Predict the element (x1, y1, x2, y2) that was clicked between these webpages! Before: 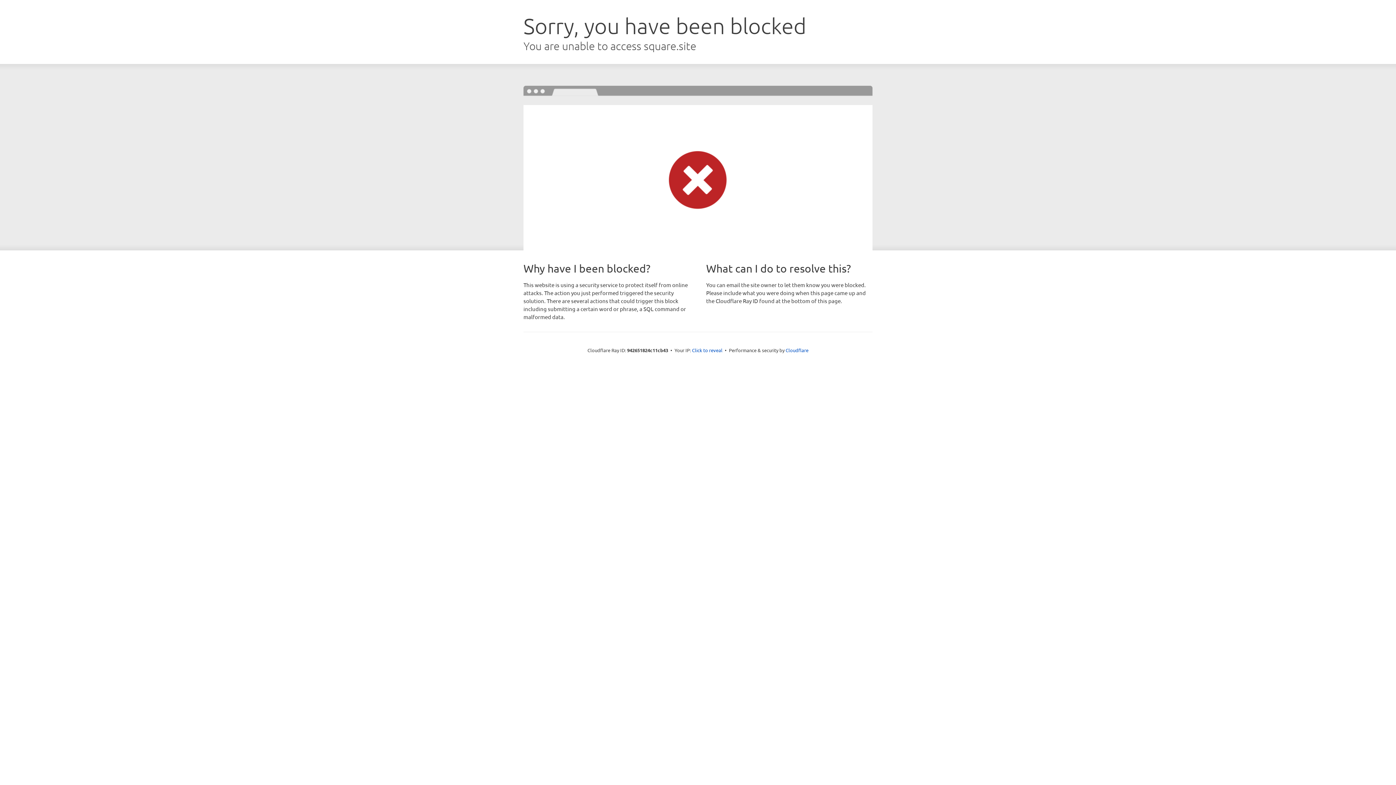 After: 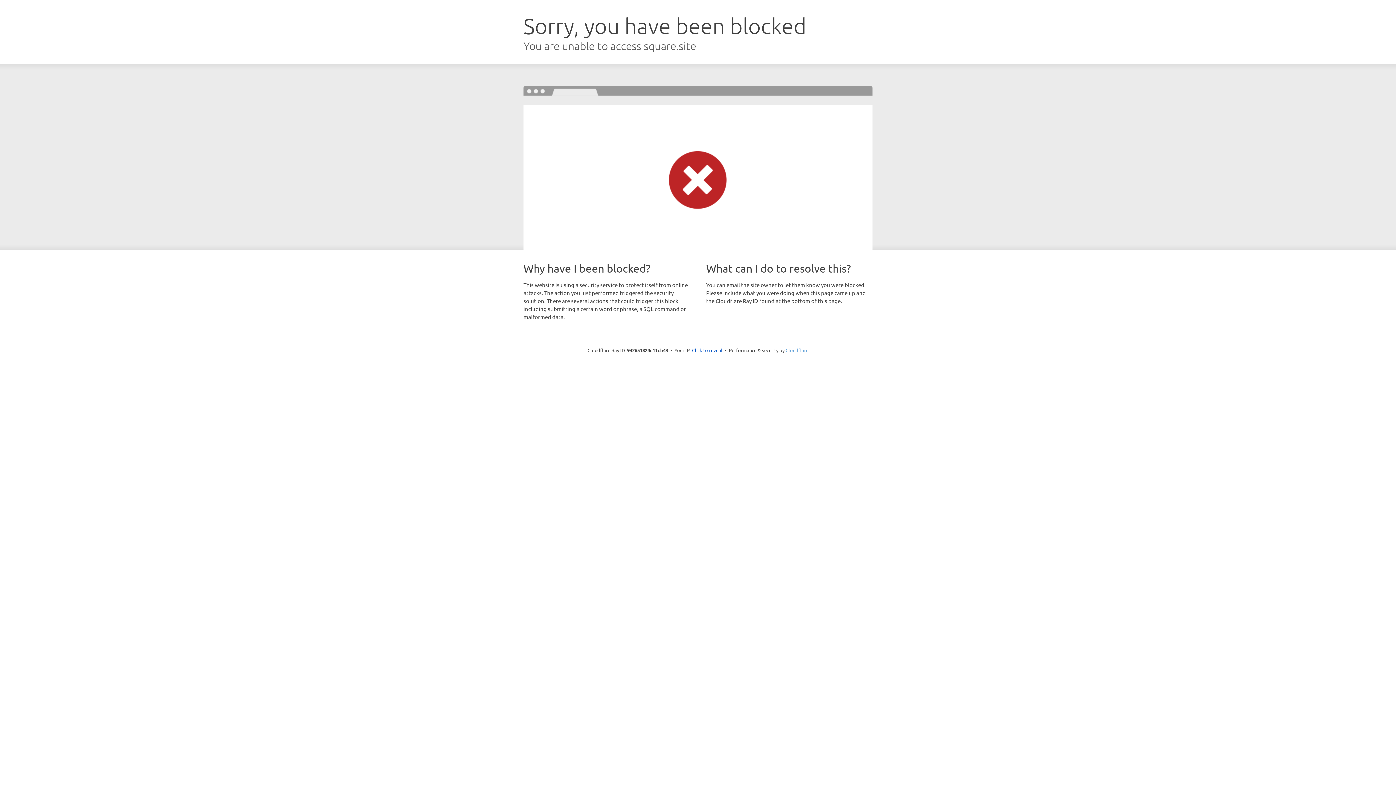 Action: label: Cloudflare bbox: (785, 347, 808, 353)